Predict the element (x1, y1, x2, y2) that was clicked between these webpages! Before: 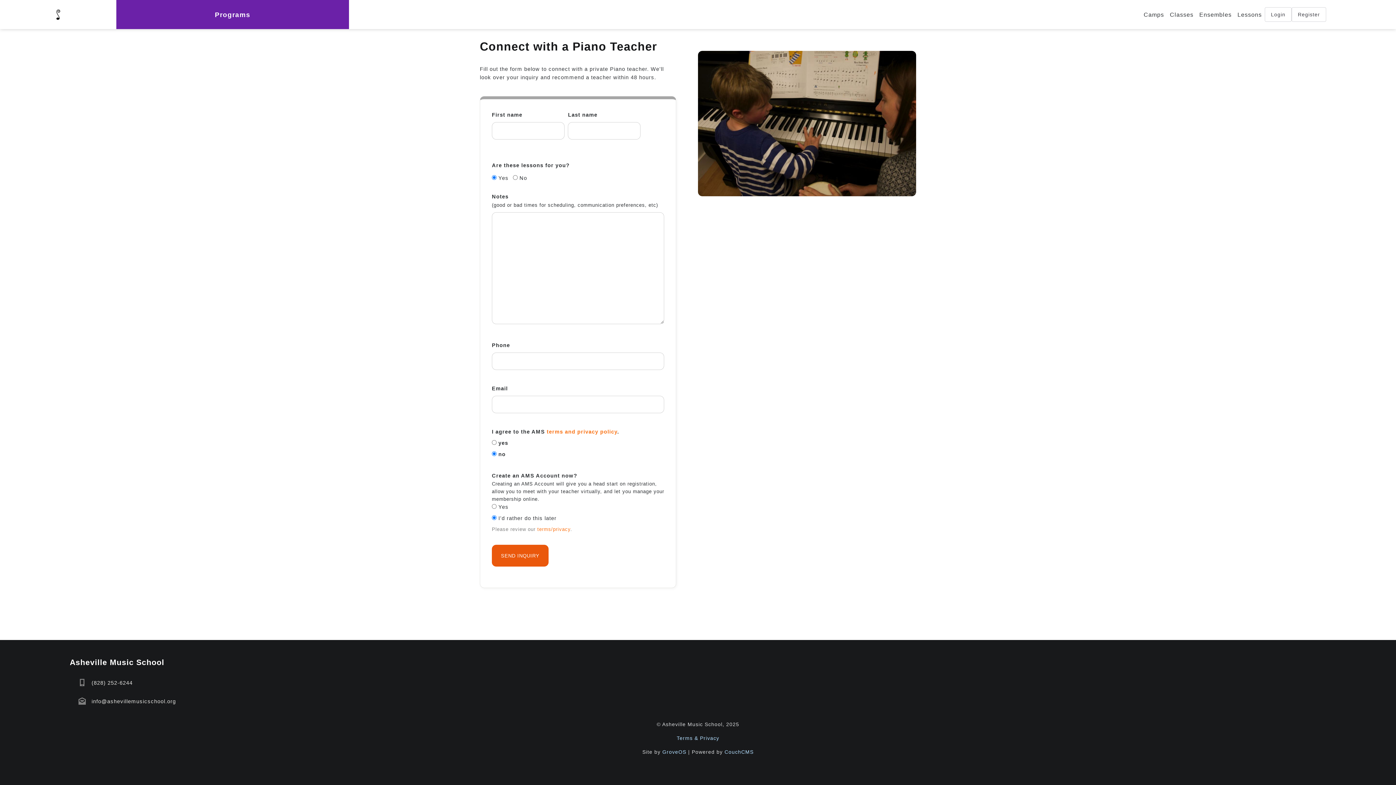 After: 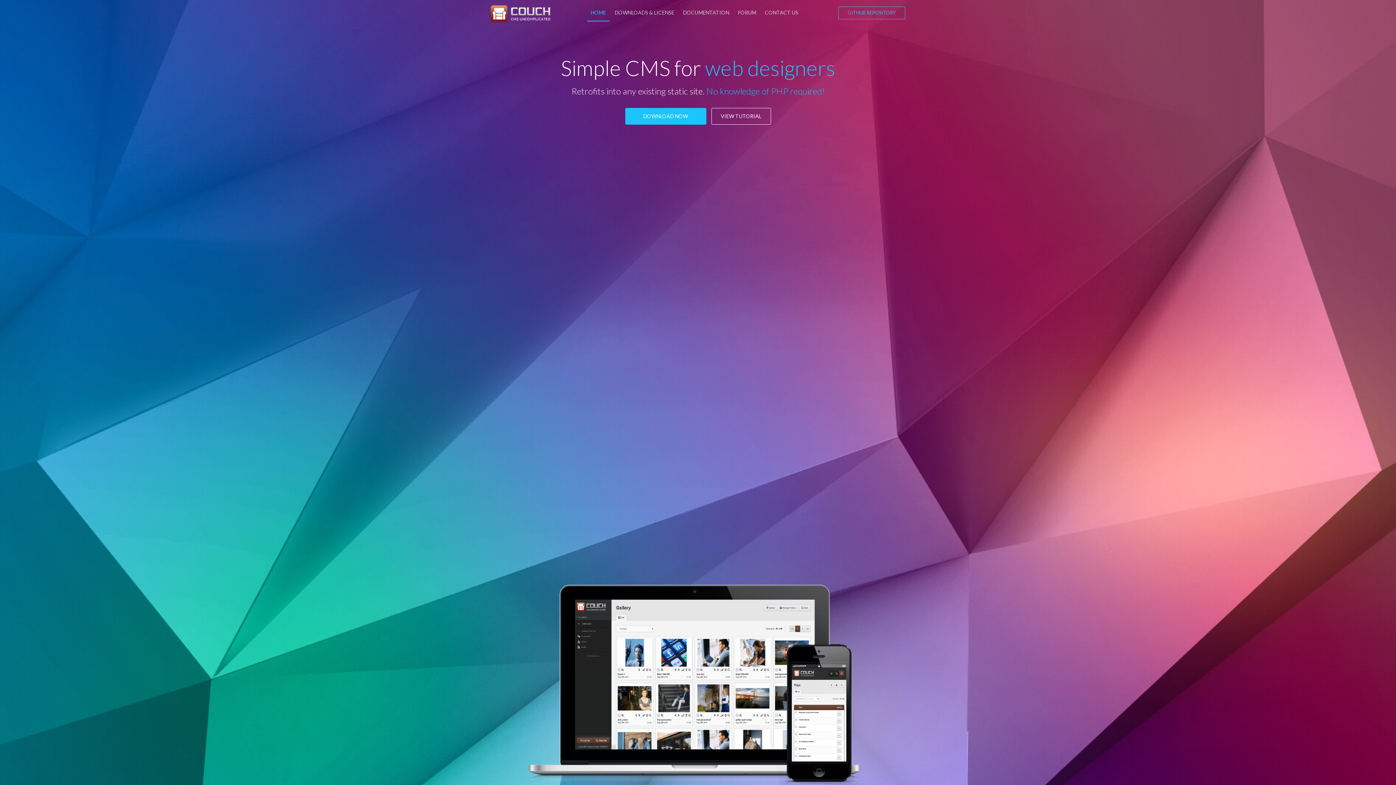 Action: label: CouchCMS bbox: (724, 749, 753, 755)